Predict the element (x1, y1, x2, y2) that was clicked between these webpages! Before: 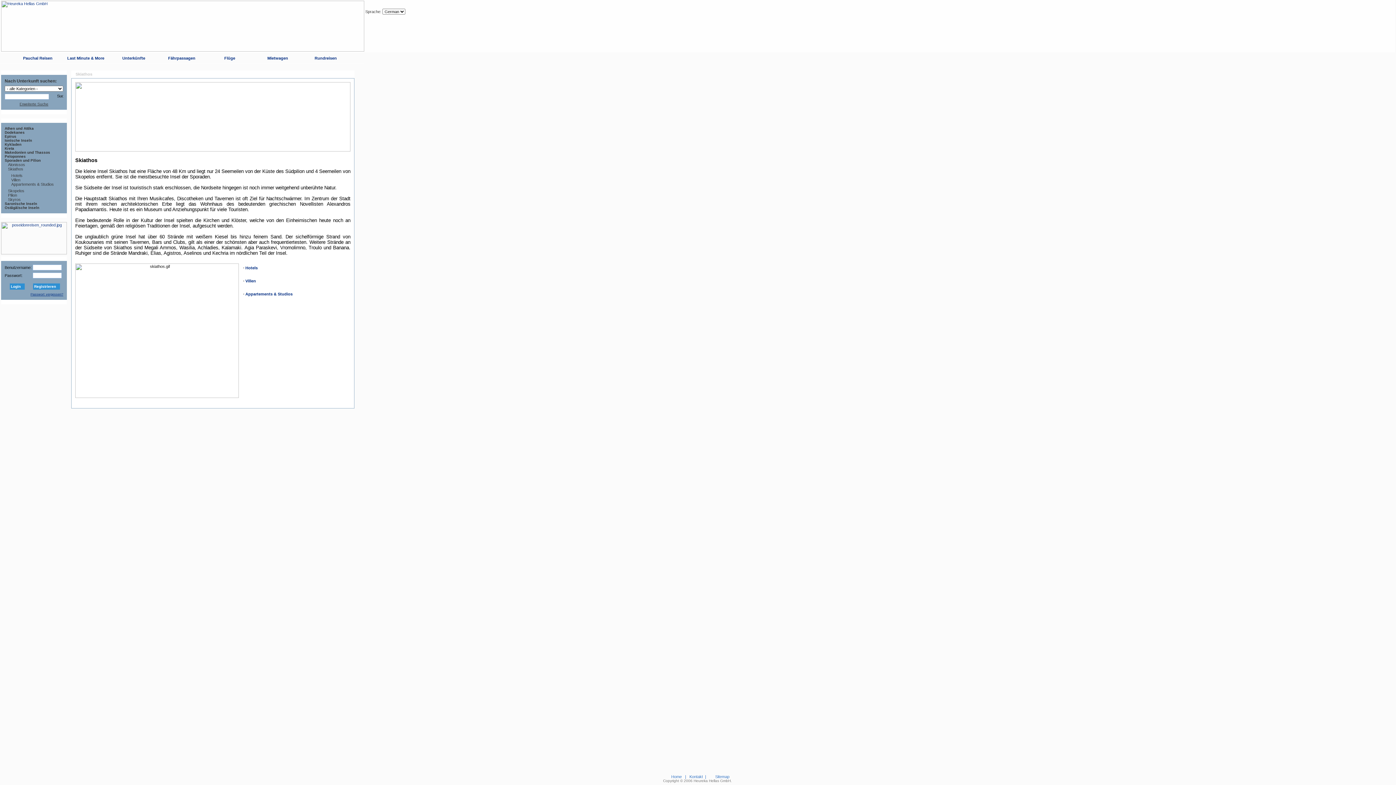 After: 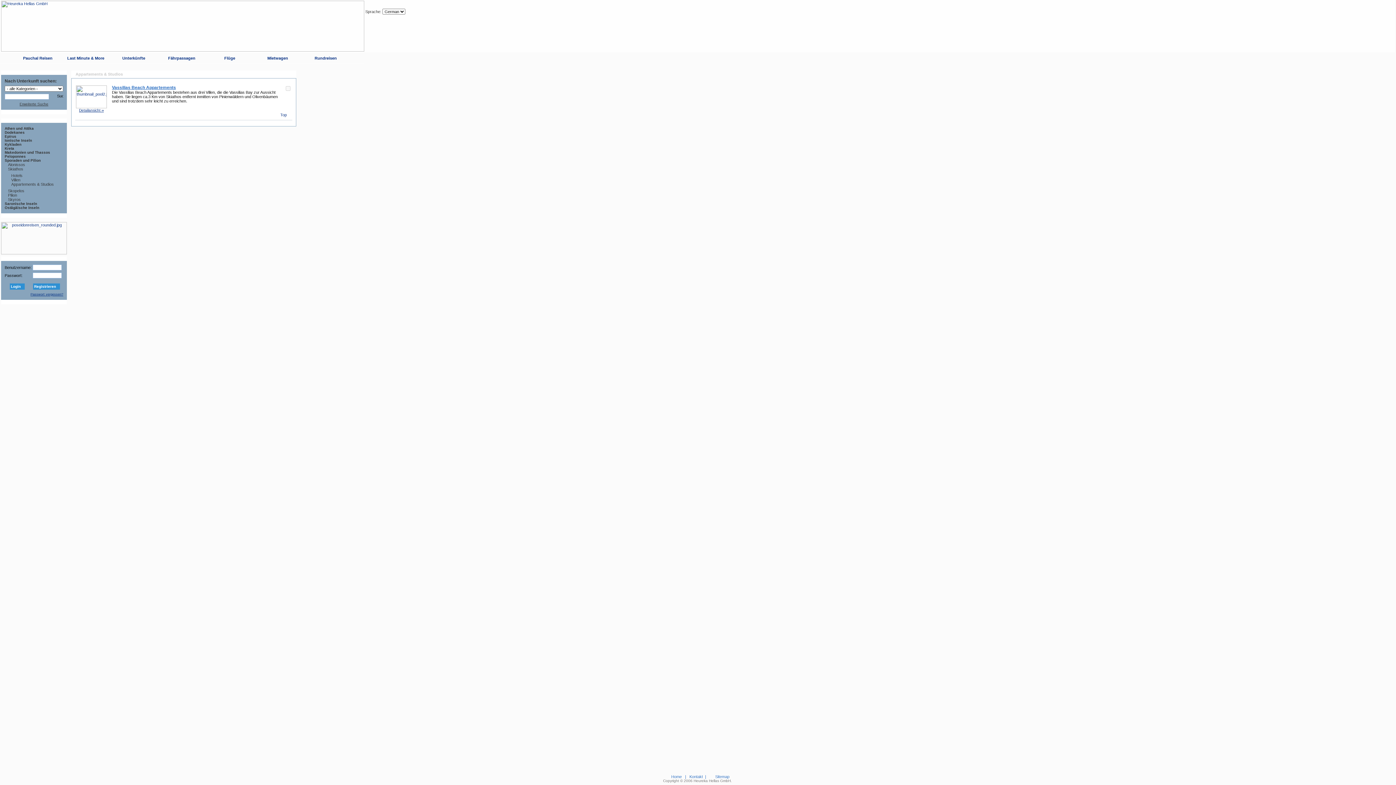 Action: label: Appartements & Studios bbox: (245, 292, 292, 296)